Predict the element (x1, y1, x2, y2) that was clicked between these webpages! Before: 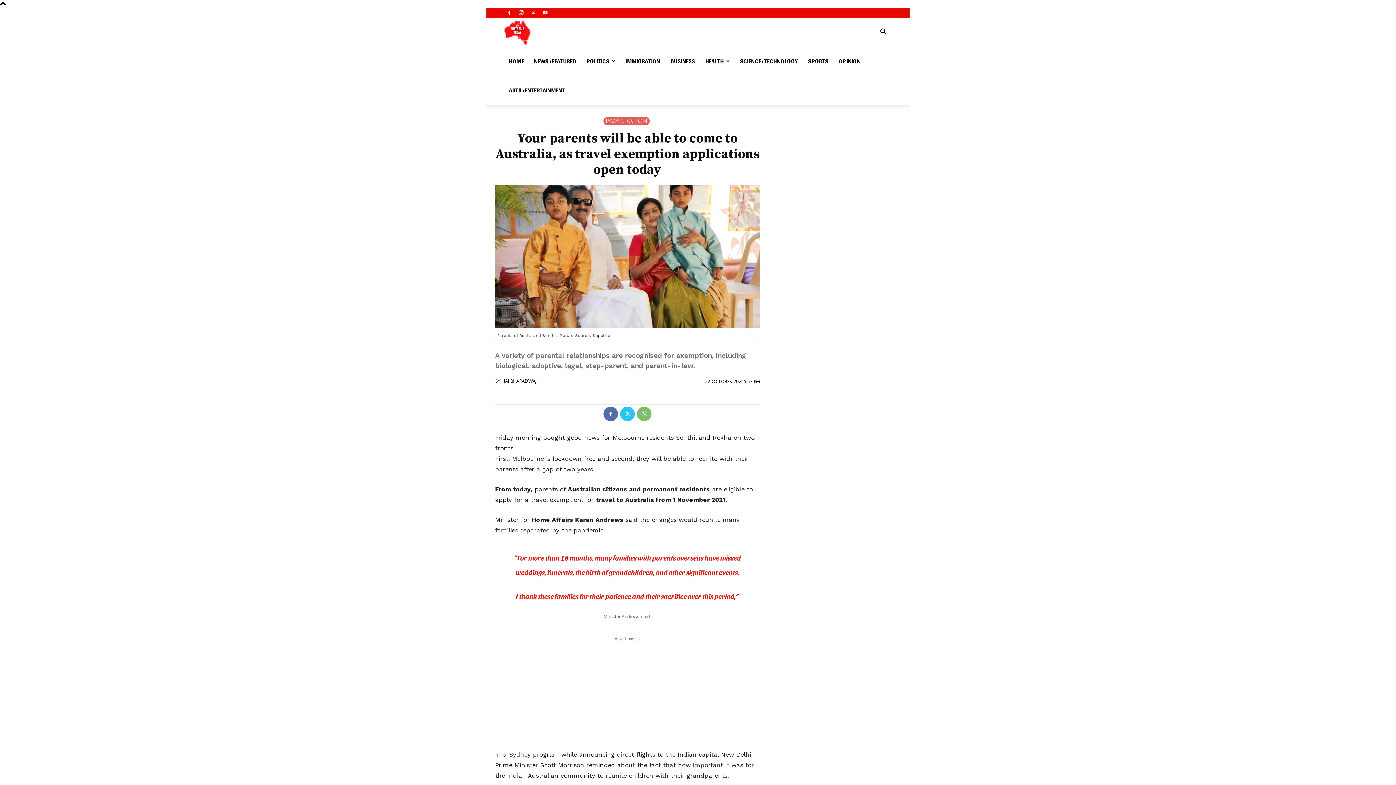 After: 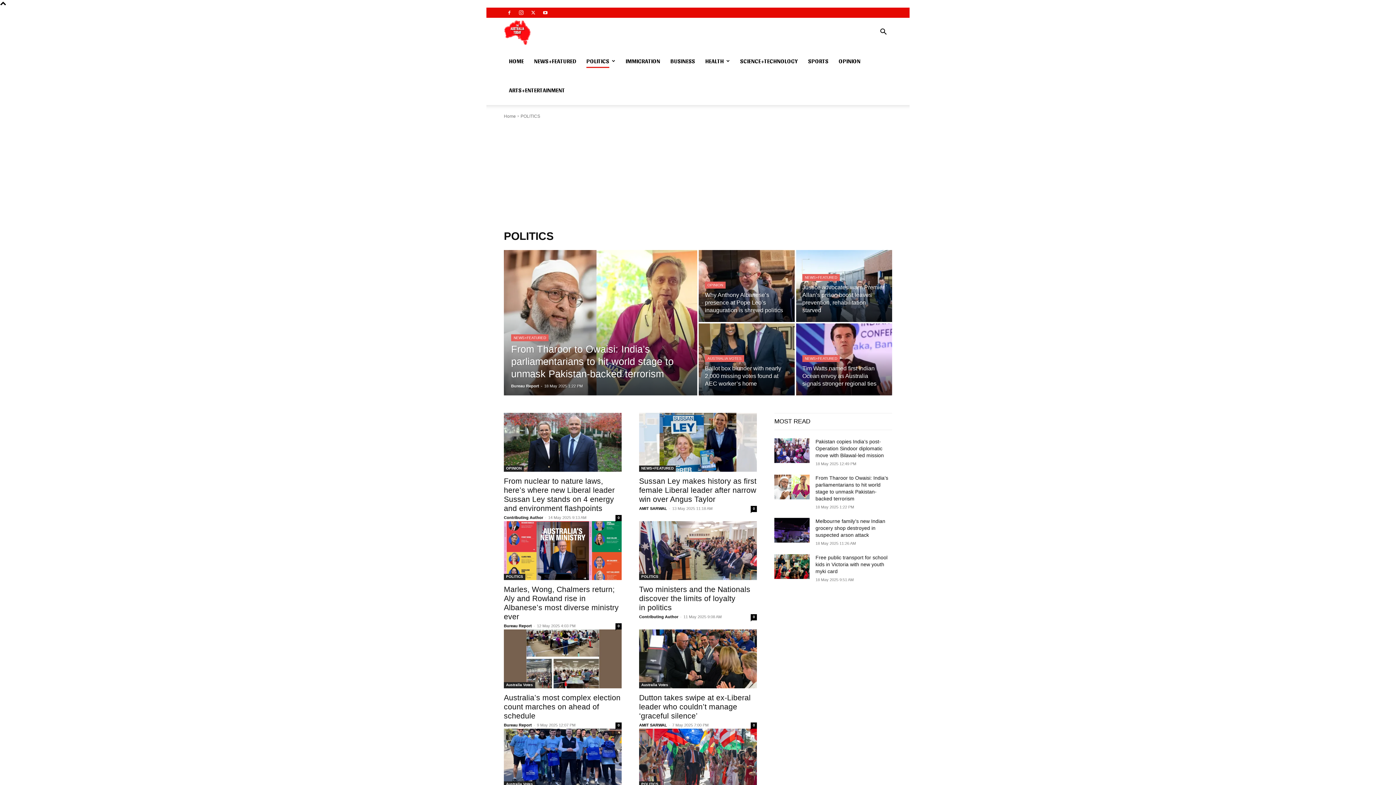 Action: label: POLITICS bbox: (586, 54, 609, 68)